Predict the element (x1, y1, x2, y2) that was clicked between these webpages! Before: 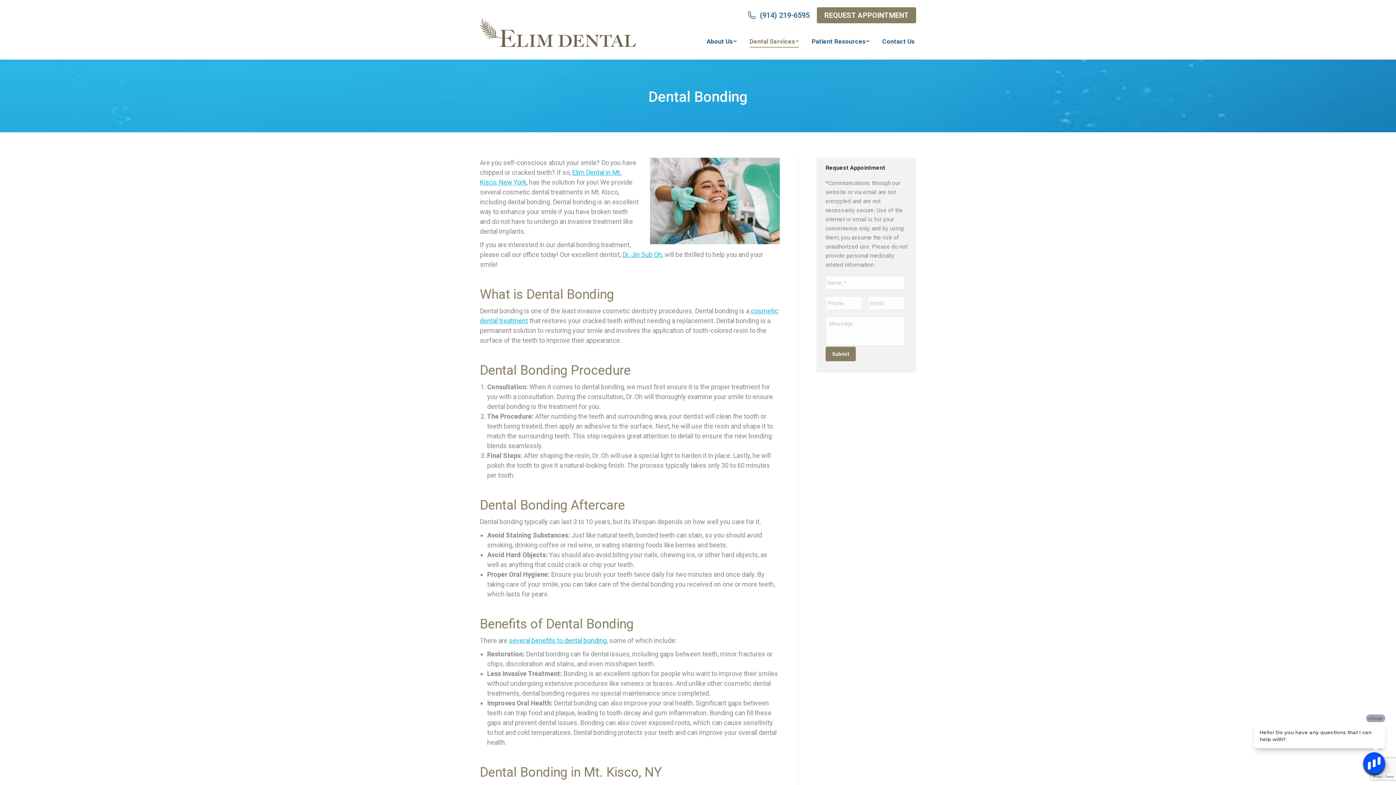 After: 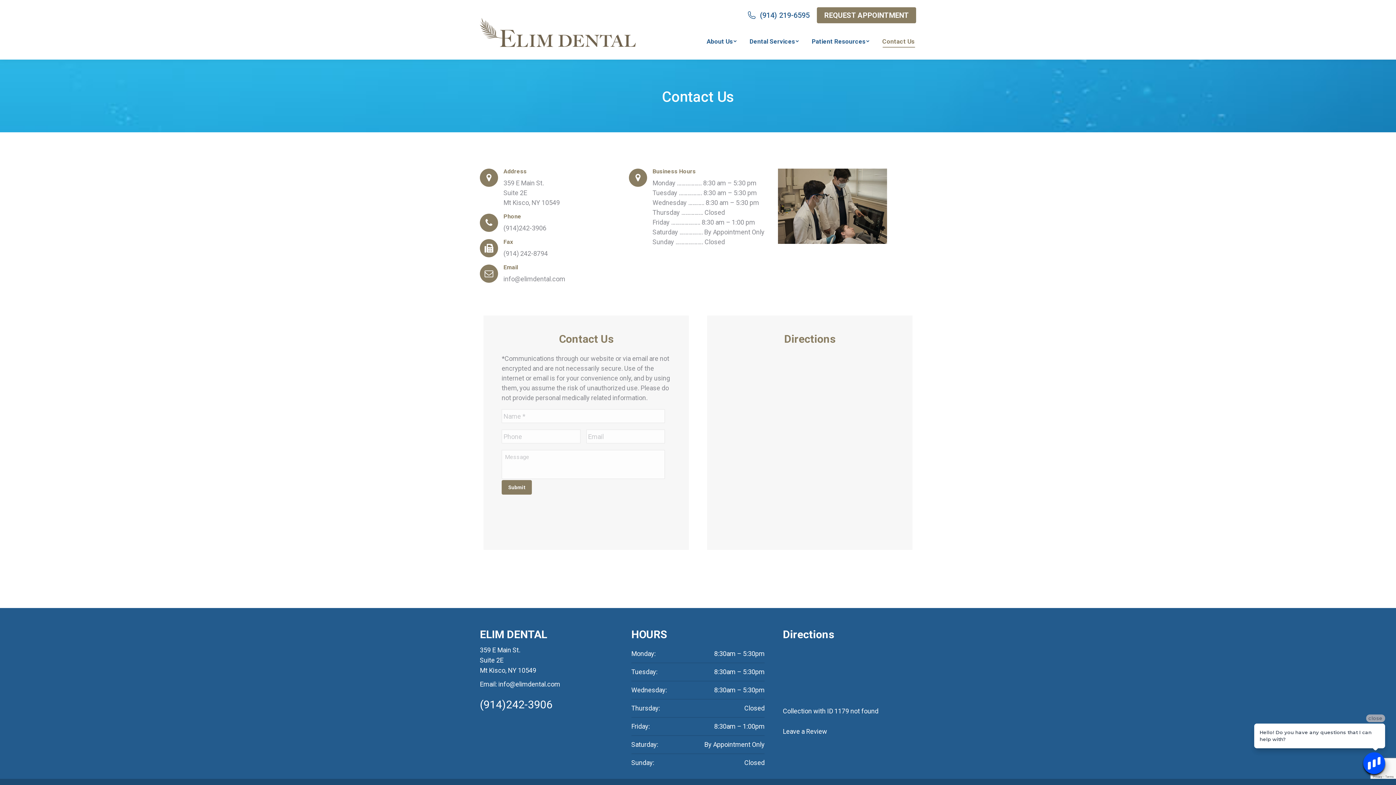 Action: label: Contact Us bbox: (881, 29, 916, 53)